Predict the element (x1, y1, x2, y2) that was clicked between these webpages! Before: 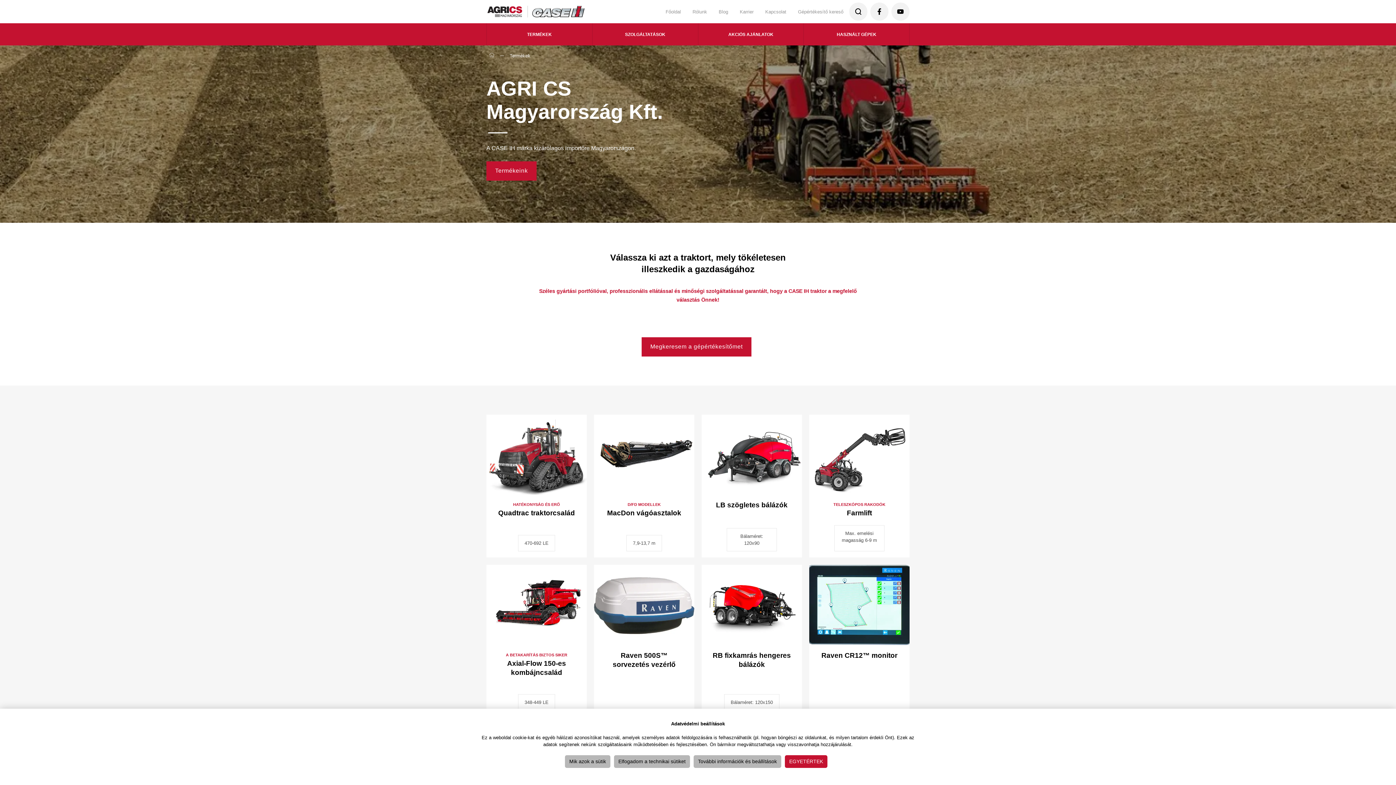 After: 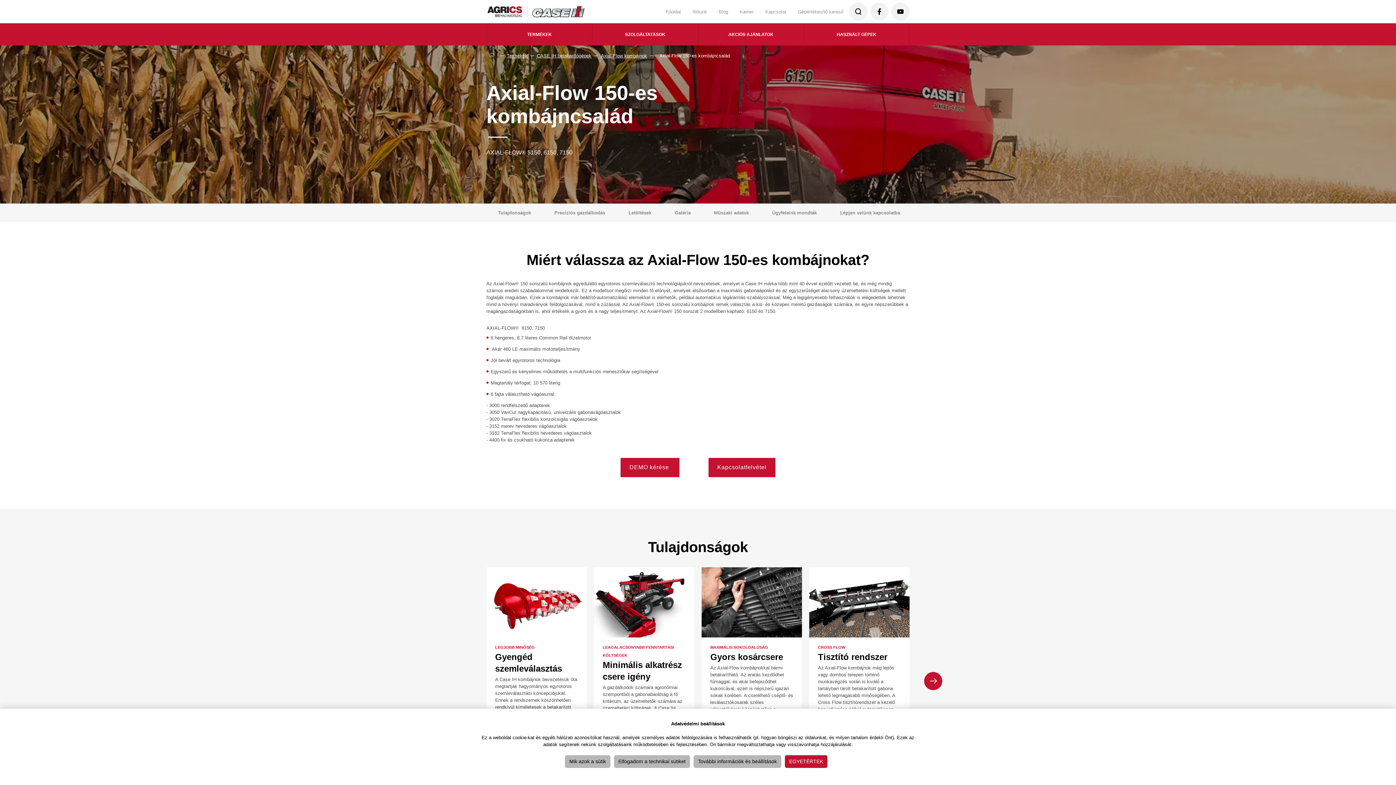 Action: label: A BETAKARÍTÁS BIZTOS SIKER
Axial-Flow 150-es kombájncsalád
348-449 LE
  bbox: (486, 565, 586, 717)